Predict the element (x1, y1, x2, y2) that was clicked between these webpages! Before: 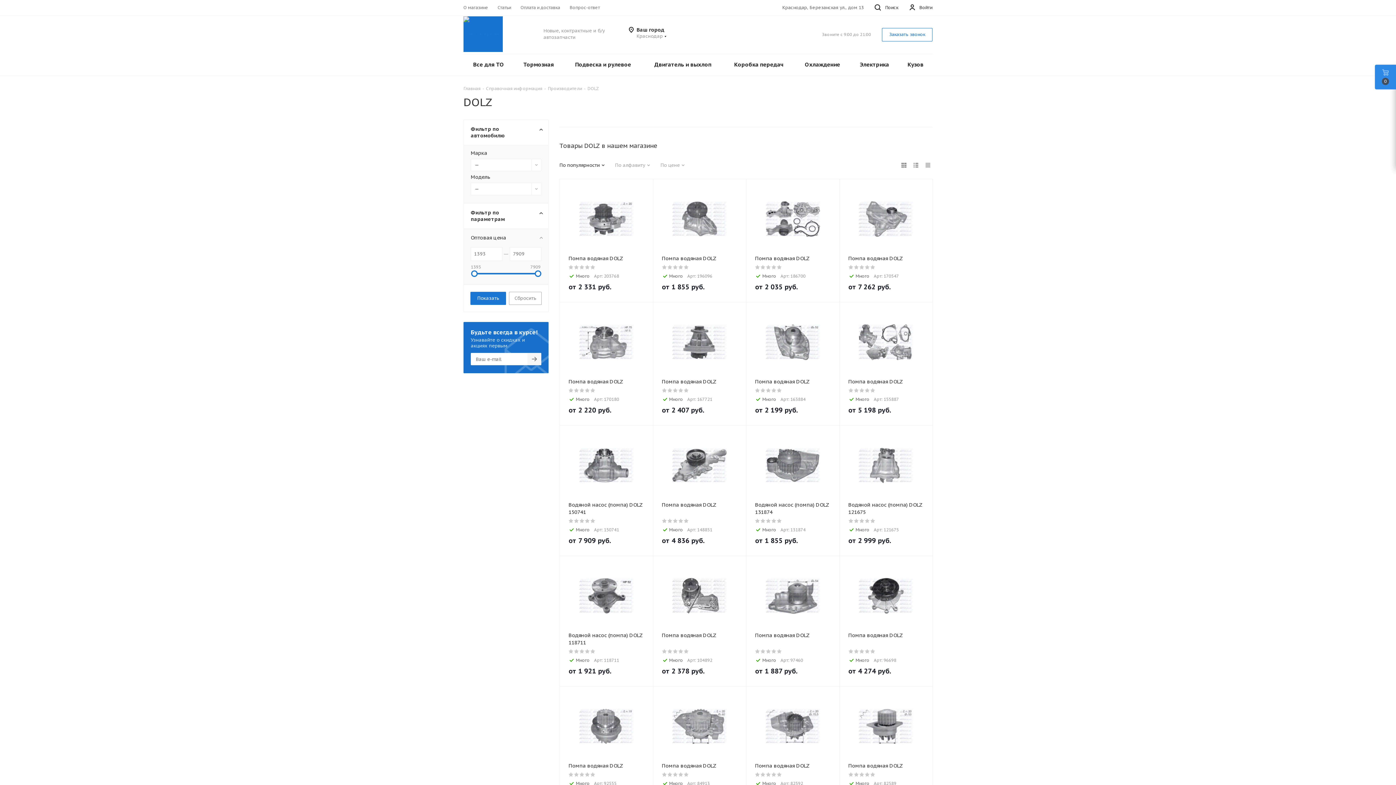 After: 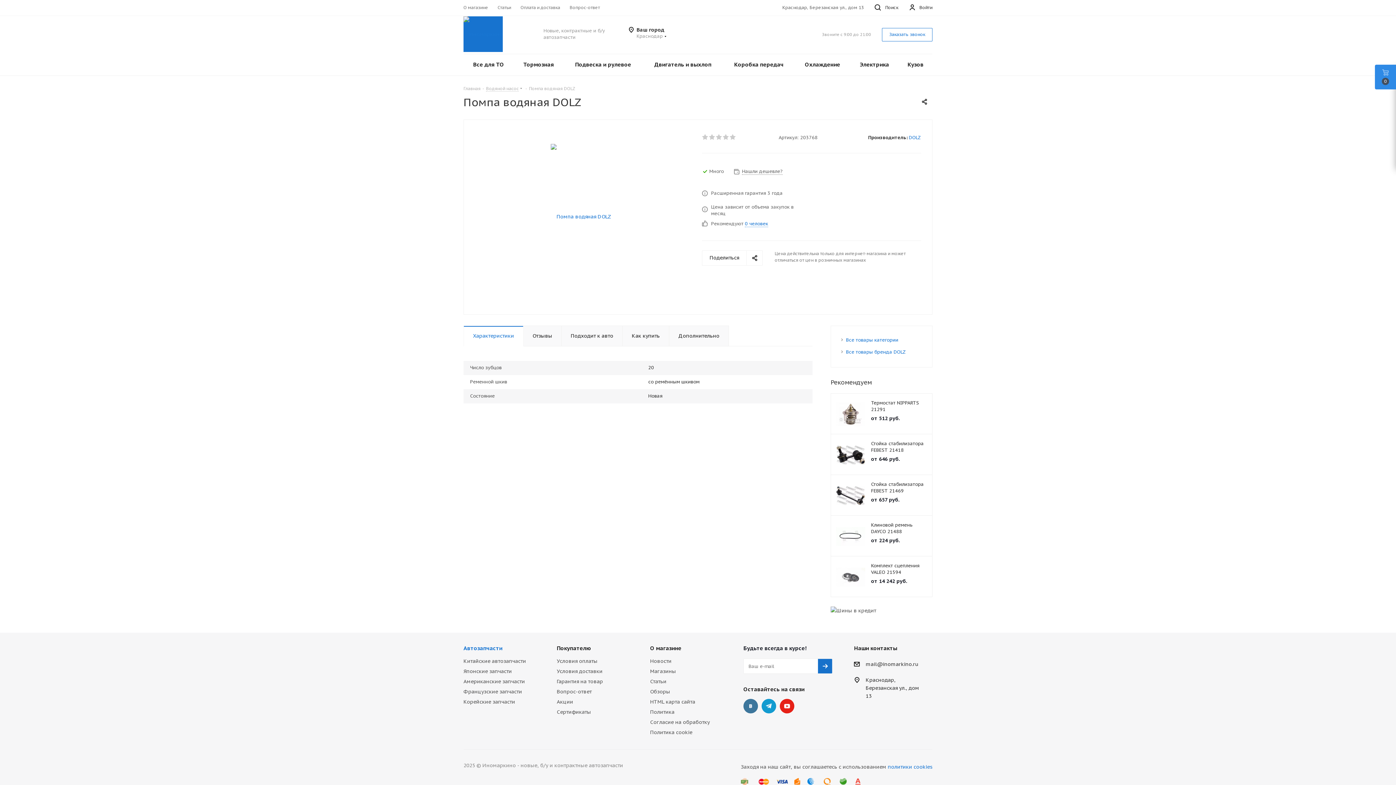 Action: bbox: (568, 188, 644, 249)